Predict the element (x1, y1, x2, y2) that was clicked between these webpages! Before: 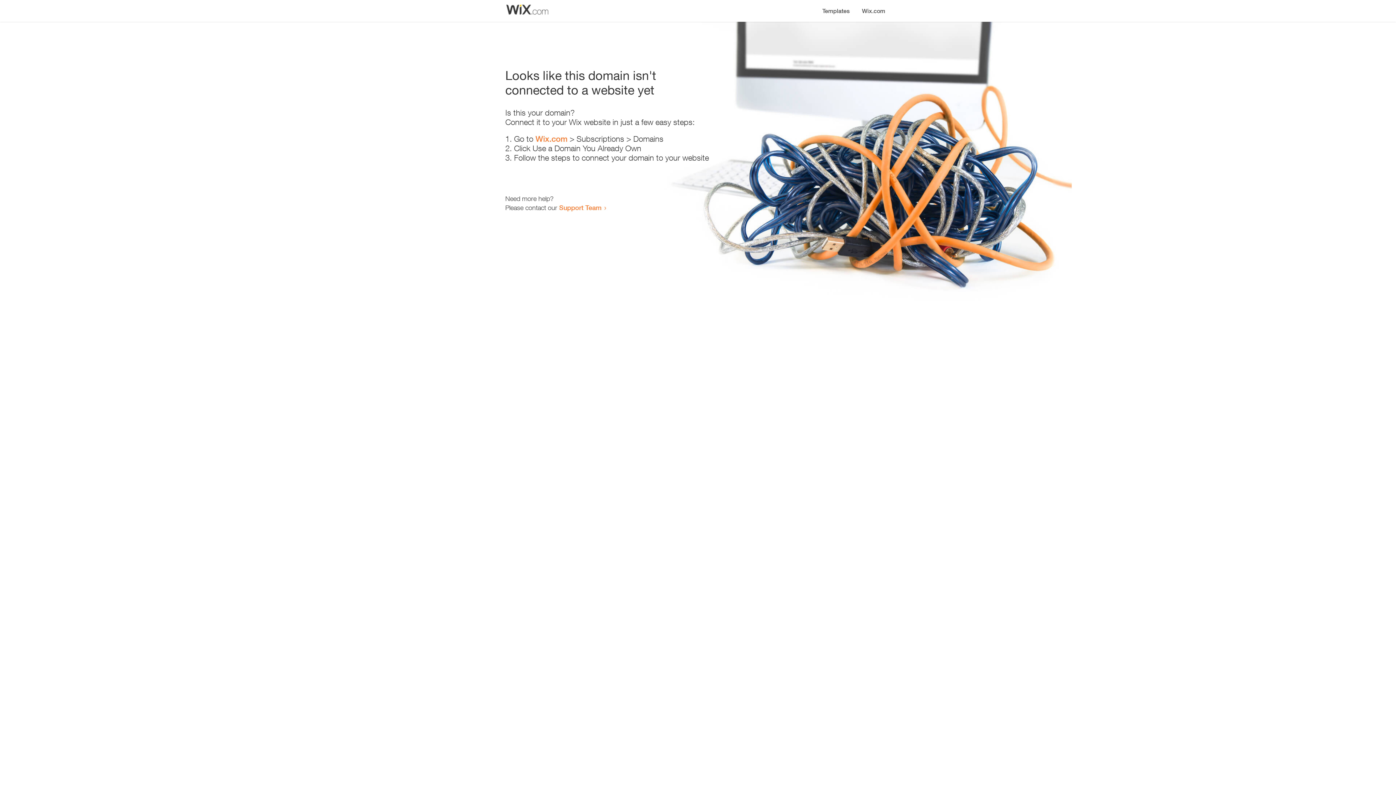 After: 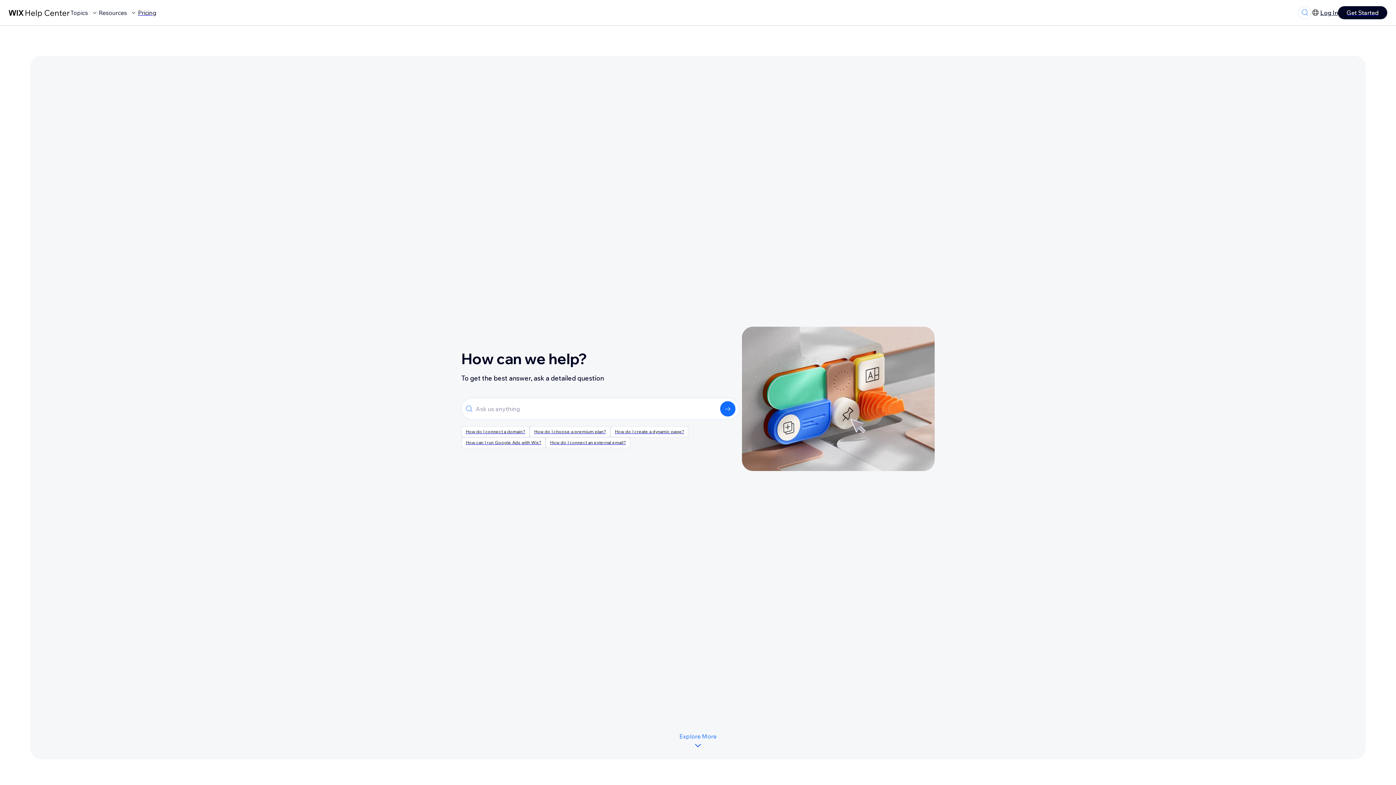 Action: label: Support Team bbox: (559, 203, 601, 211)